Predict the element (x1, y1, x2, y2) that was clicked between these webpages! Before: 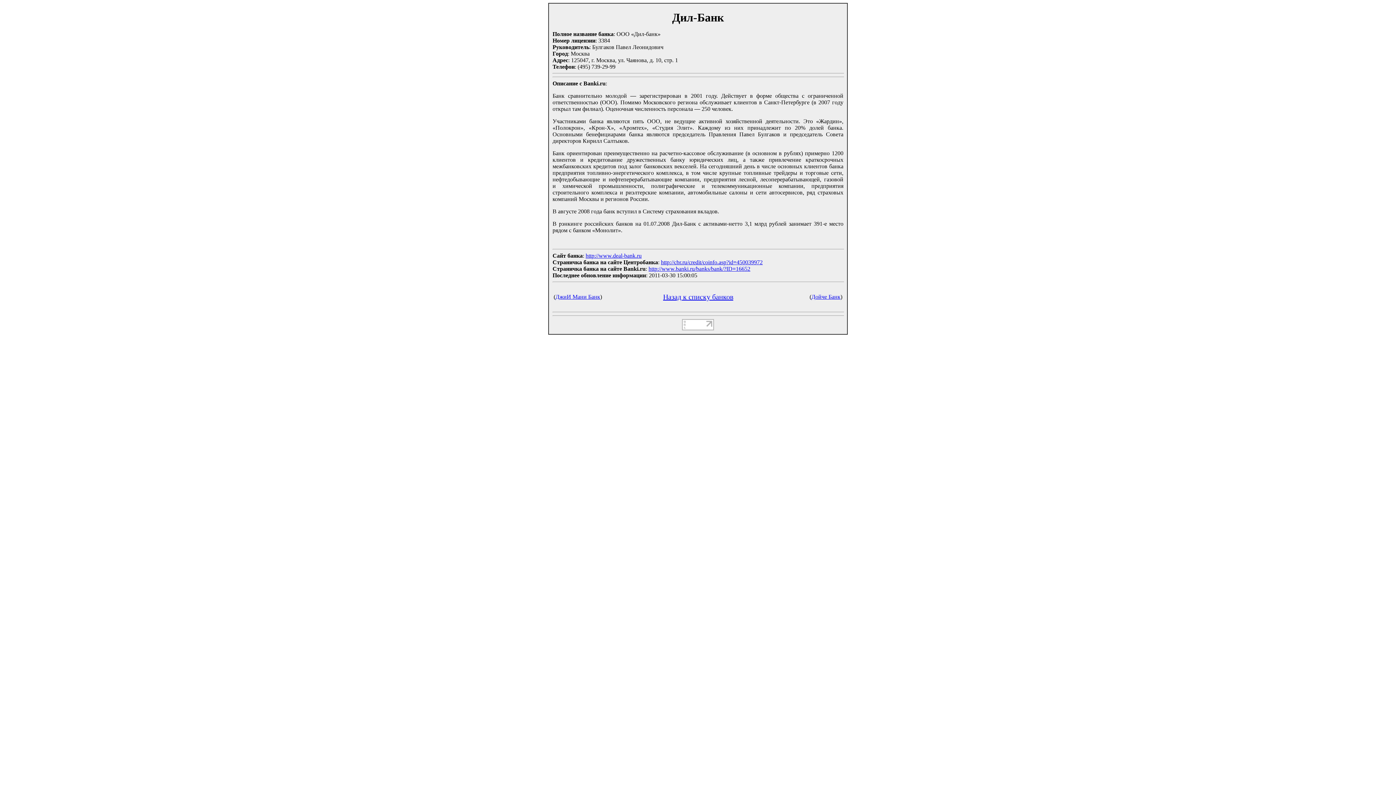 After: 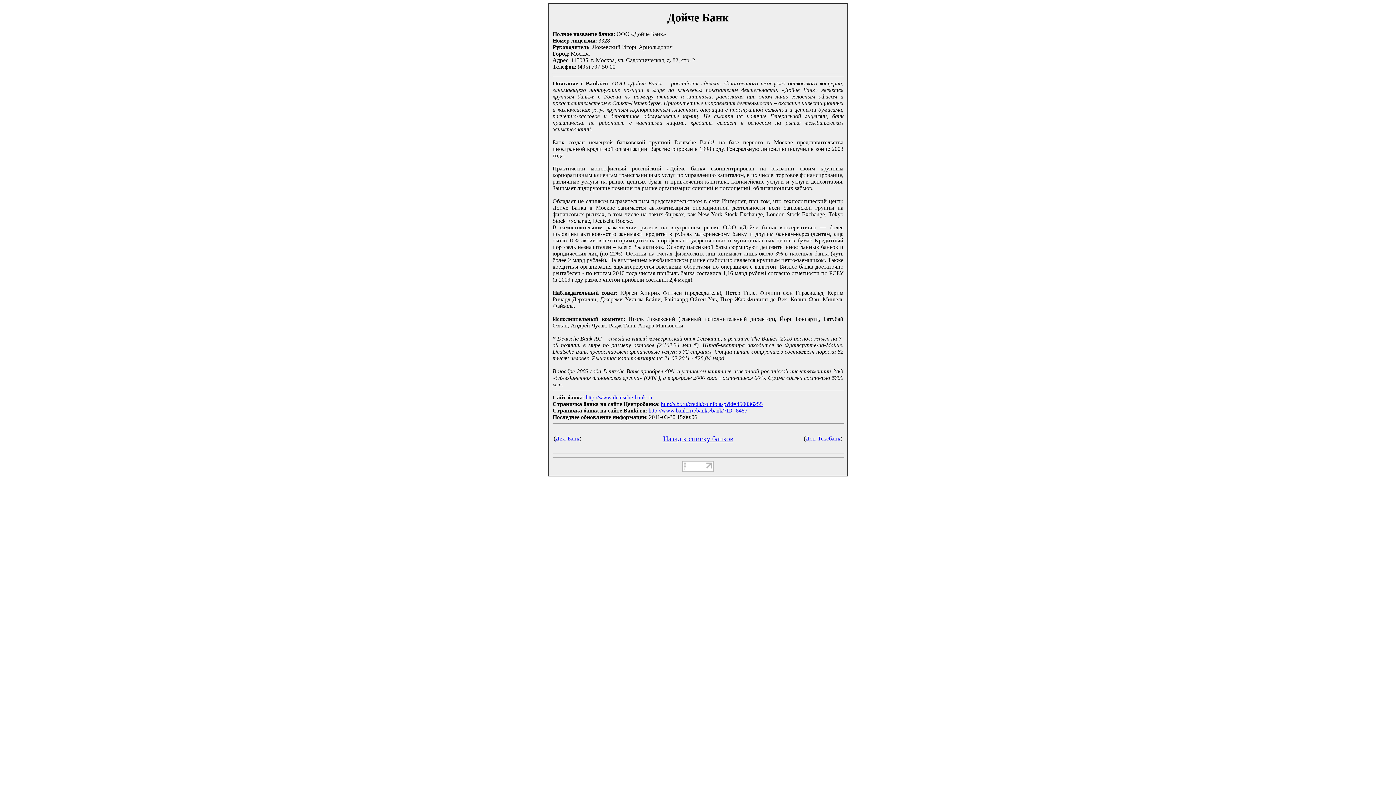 Action: bbox: (811, 293, 840, 300) label: Дойче Банк